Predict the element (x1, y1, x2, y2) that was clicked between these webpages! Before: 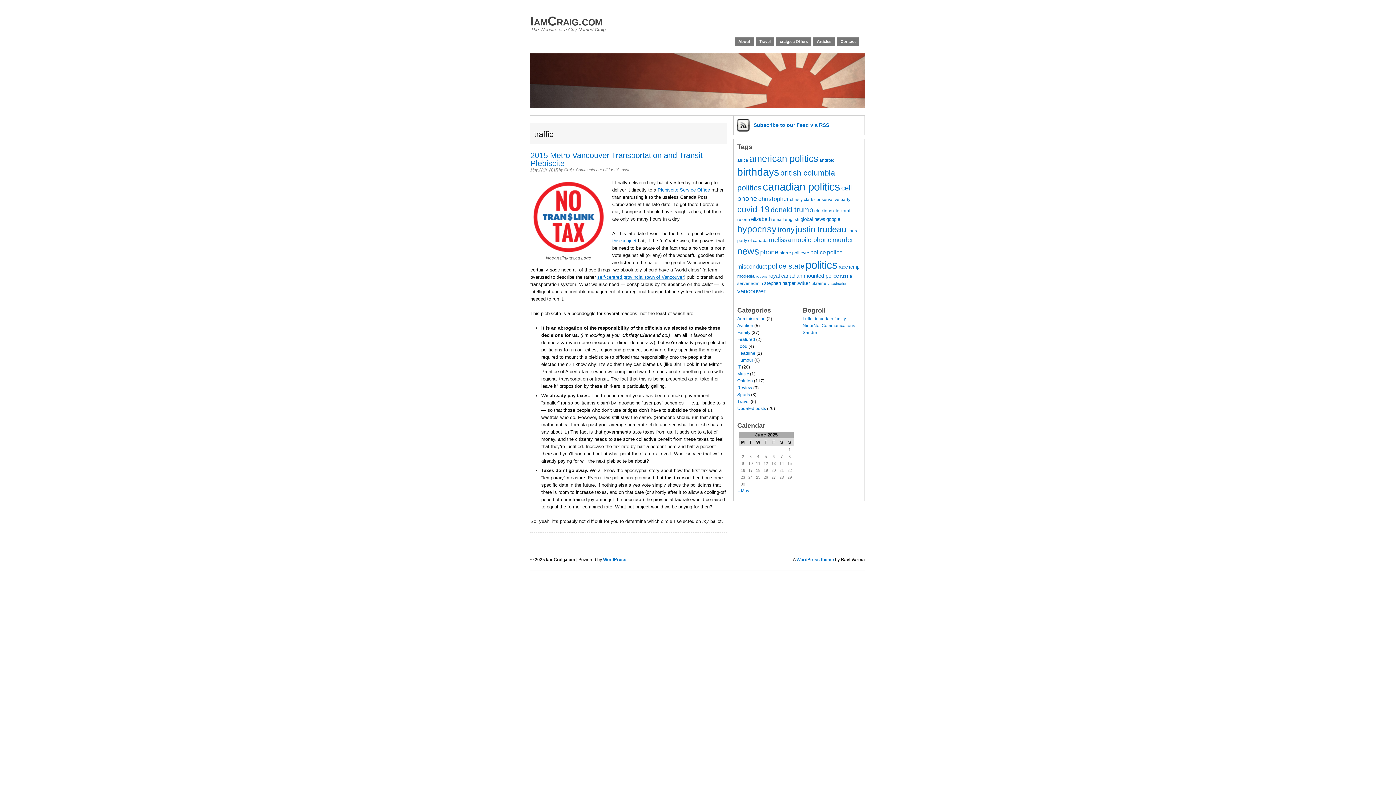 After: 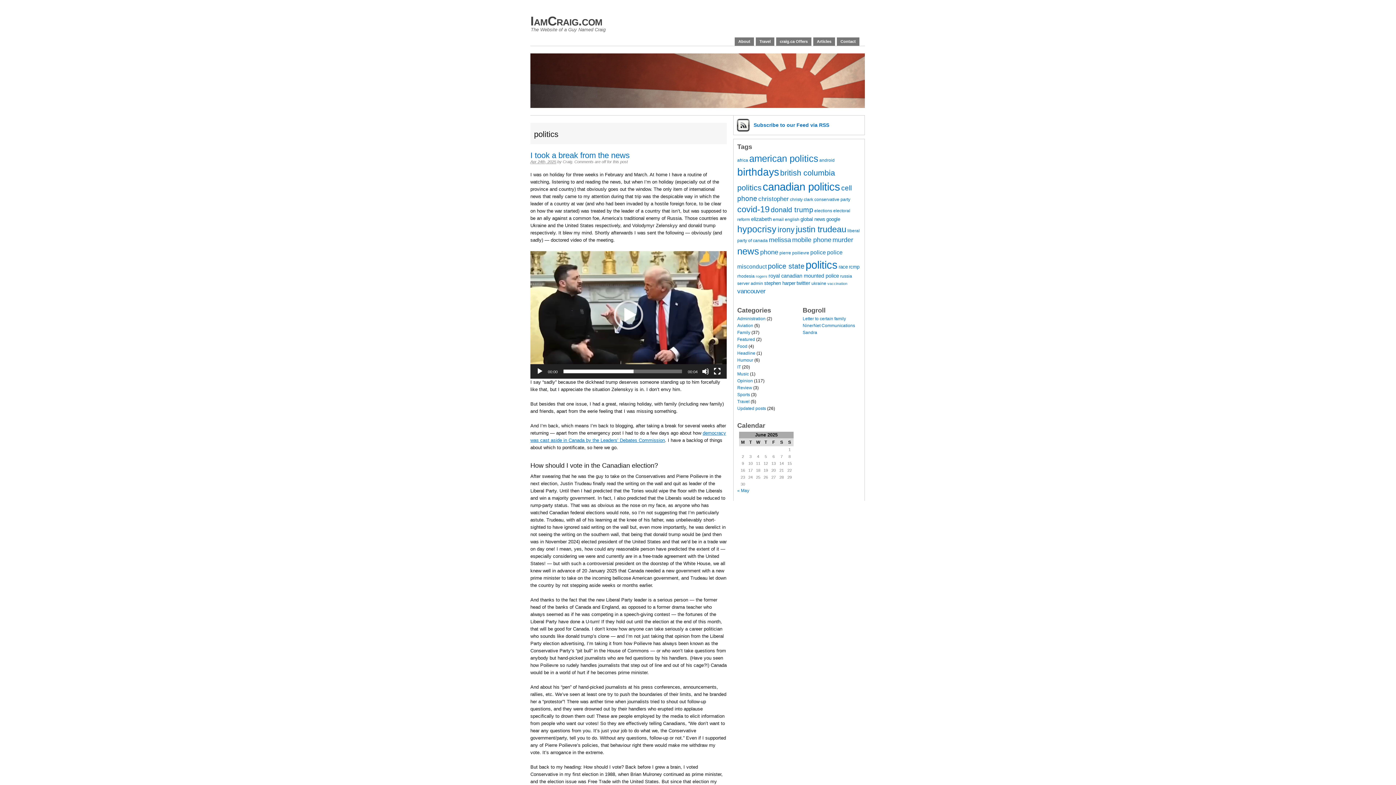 Action: bbox: (805, 259, 837, 270) label: politics (38 items)